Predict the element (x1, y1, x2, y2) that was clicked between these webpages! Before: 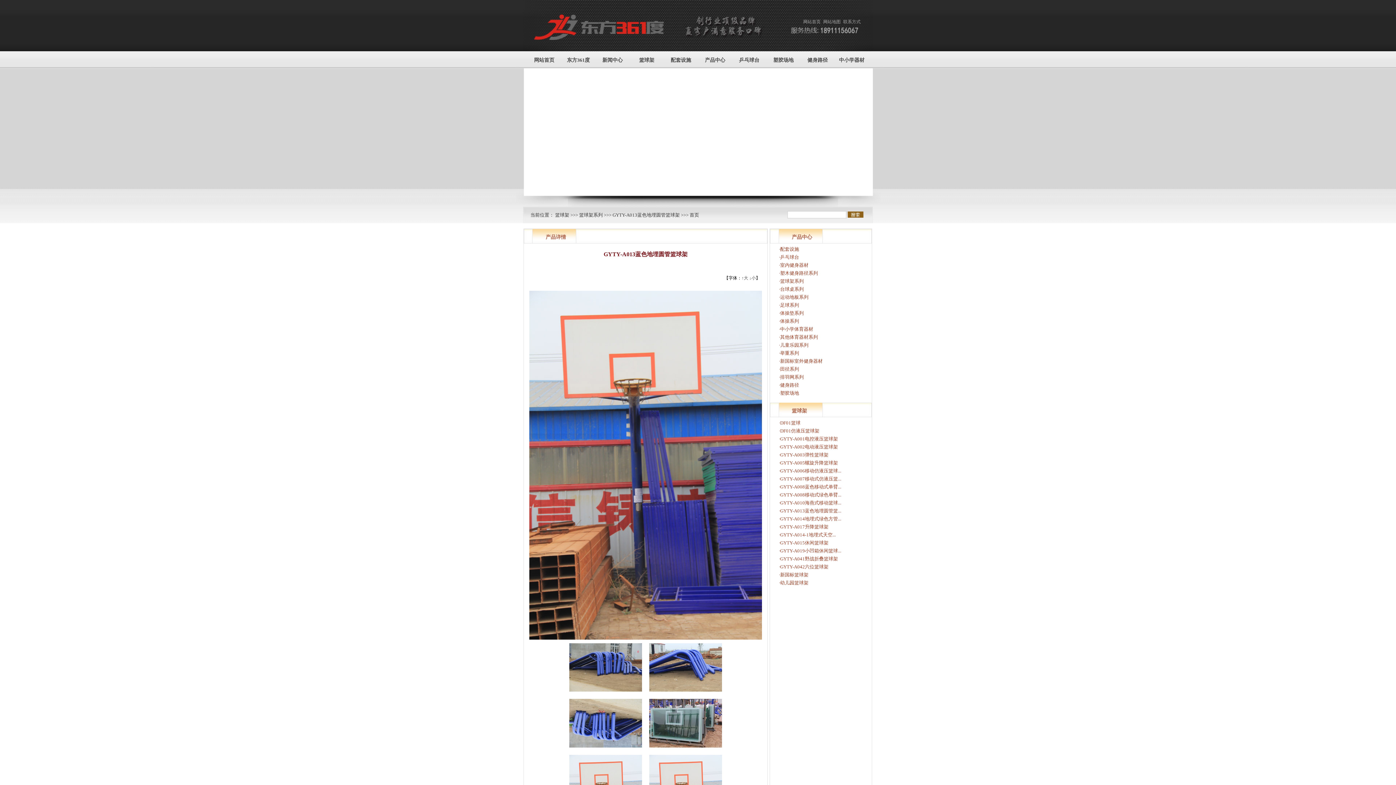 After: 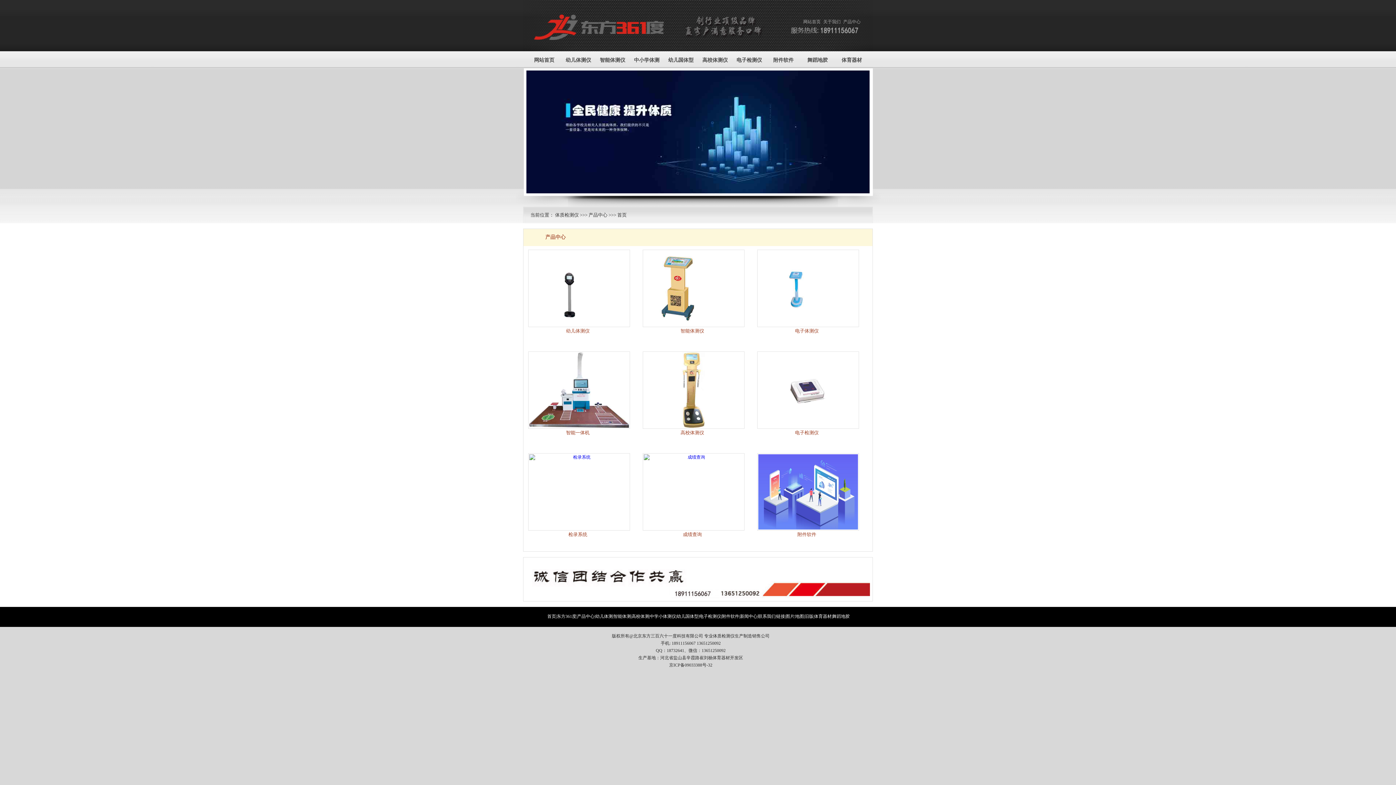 Action: label: 篮球架 bbox: (629, 51, 664, 69)